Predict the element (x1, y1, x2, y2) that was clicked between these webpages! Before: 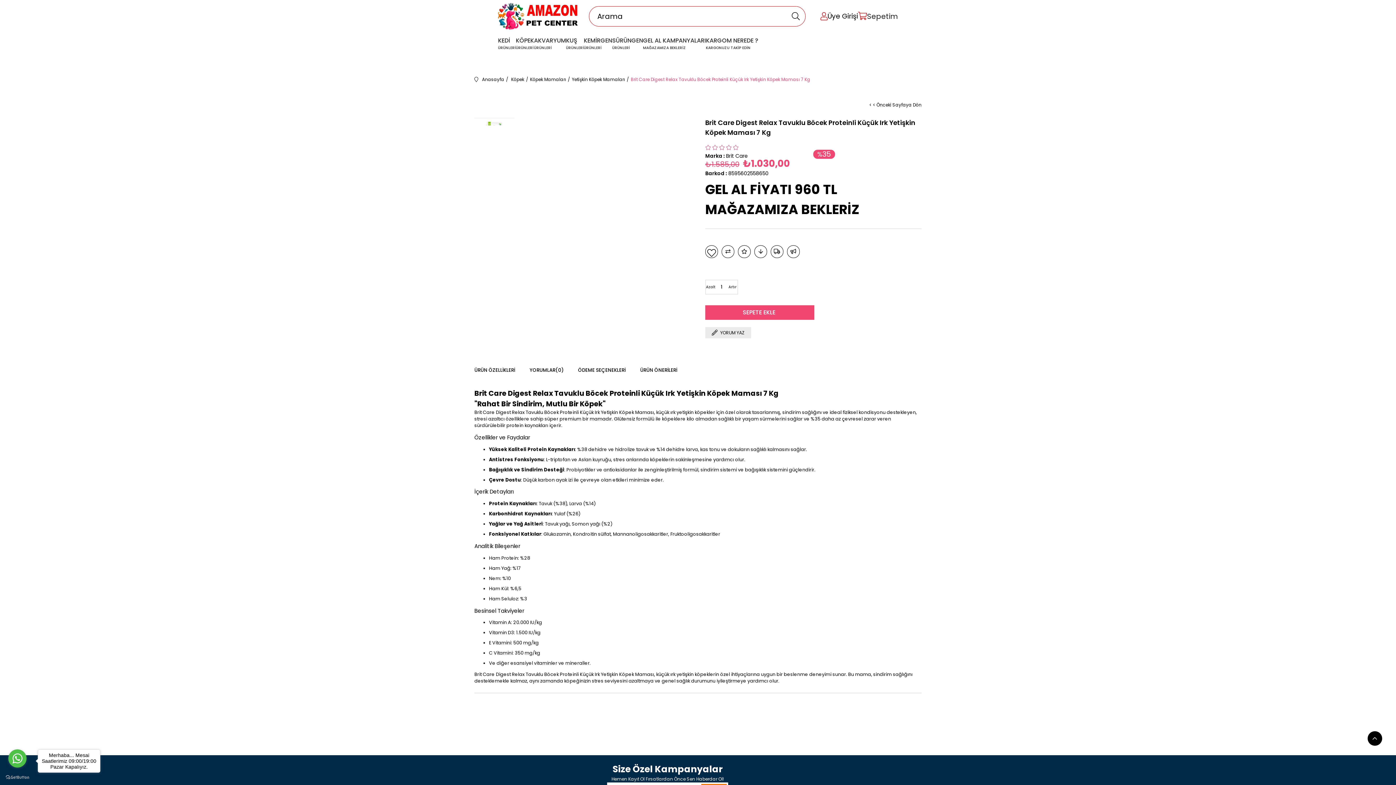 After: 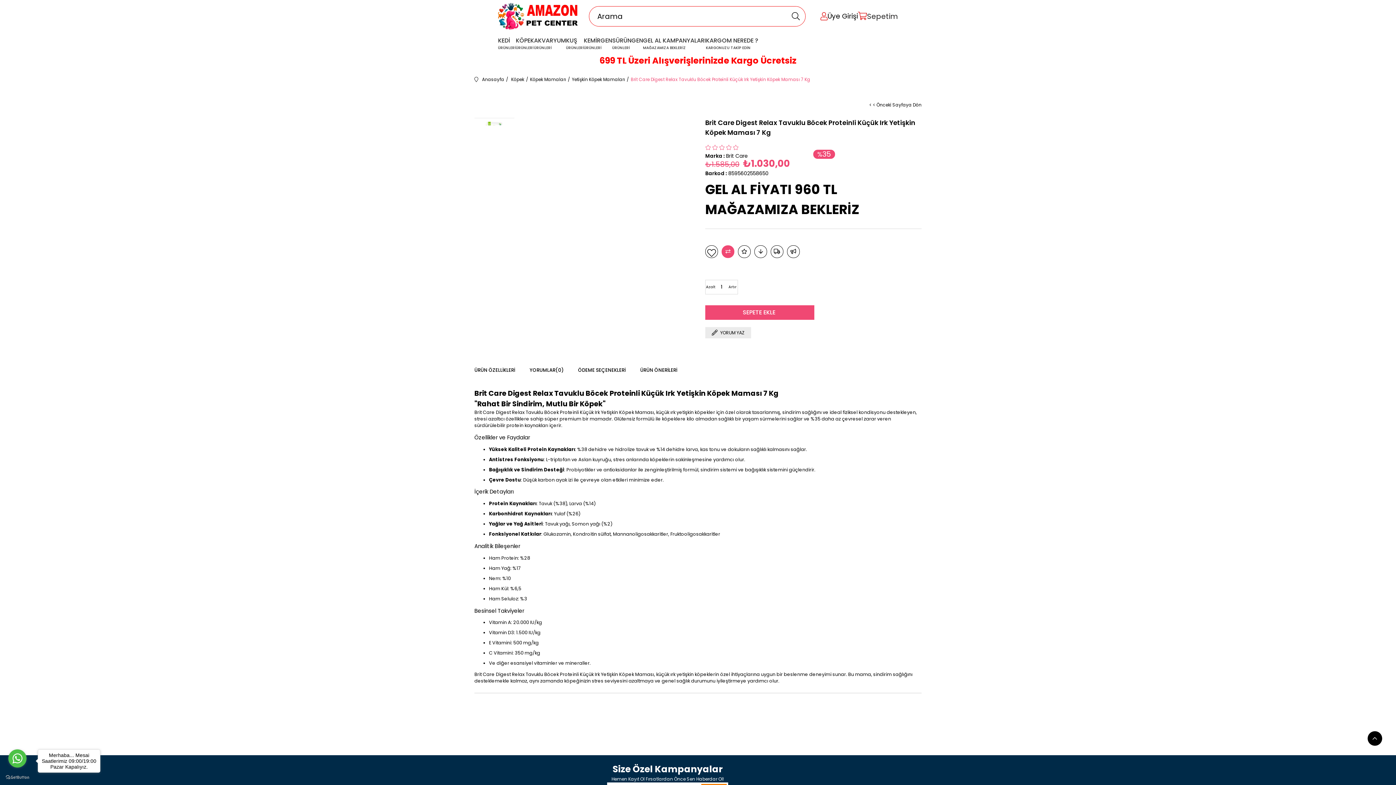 Action: bbox: (721, 245, 734, 258) label:  Karşılaştır